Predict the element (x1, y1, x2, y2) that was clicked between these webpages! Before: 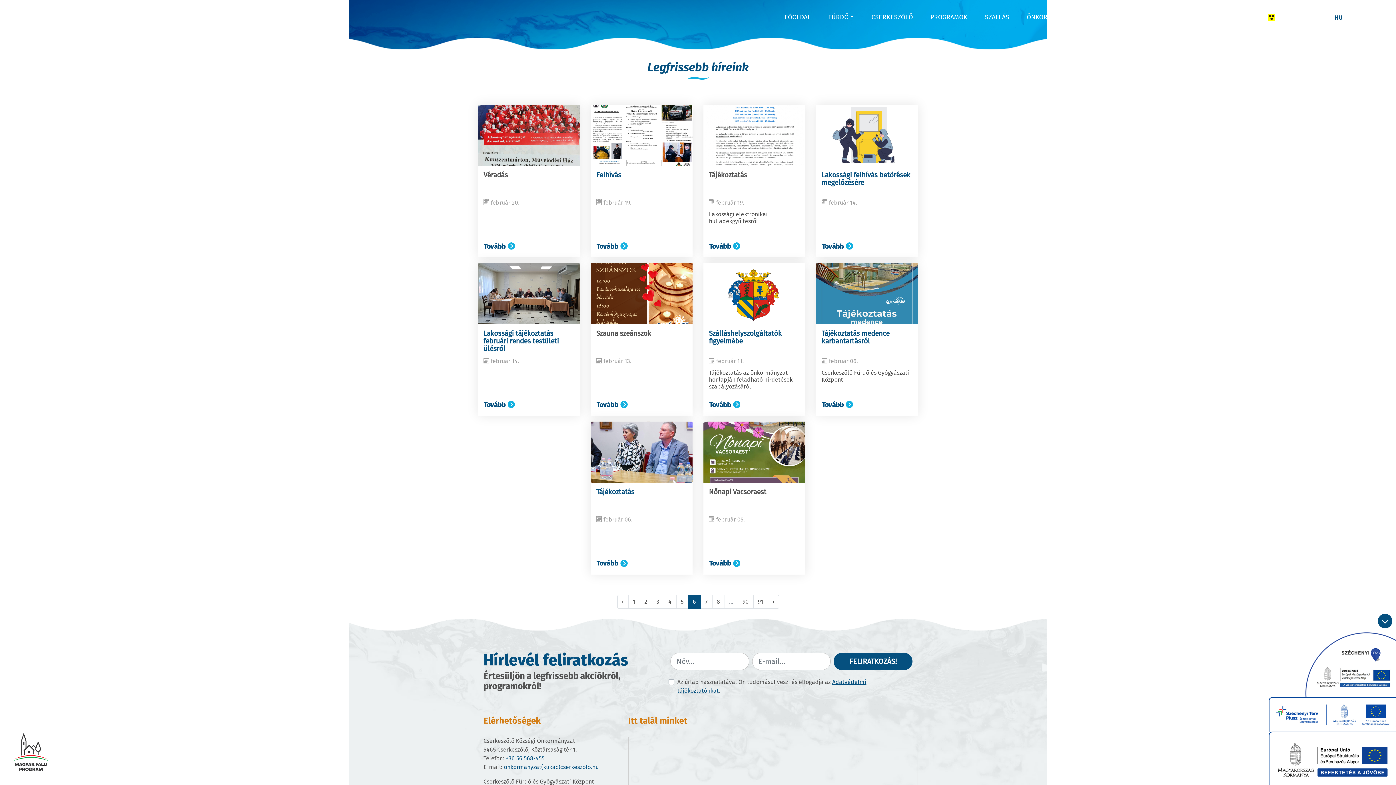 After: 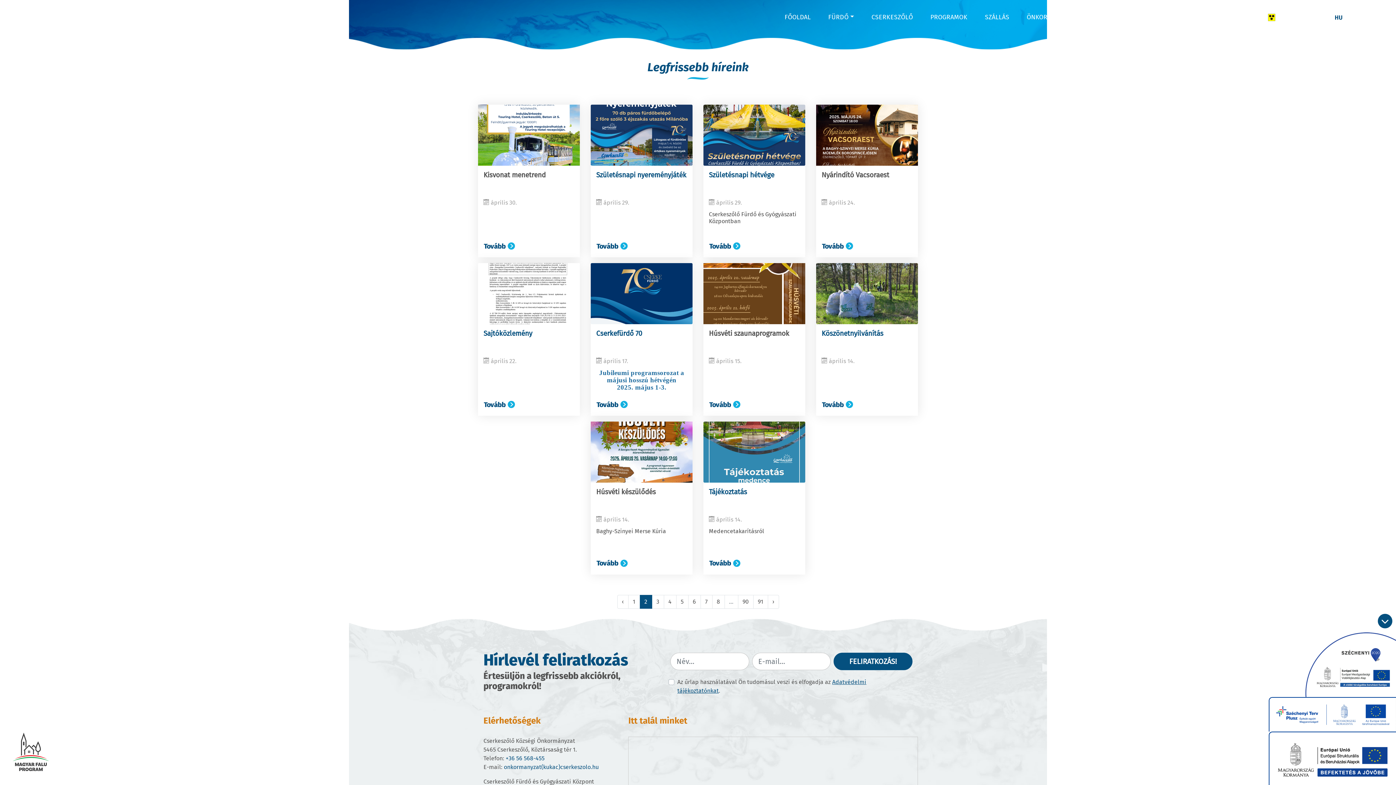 Action: bbox: (639, 595, 652, 609) label: 2